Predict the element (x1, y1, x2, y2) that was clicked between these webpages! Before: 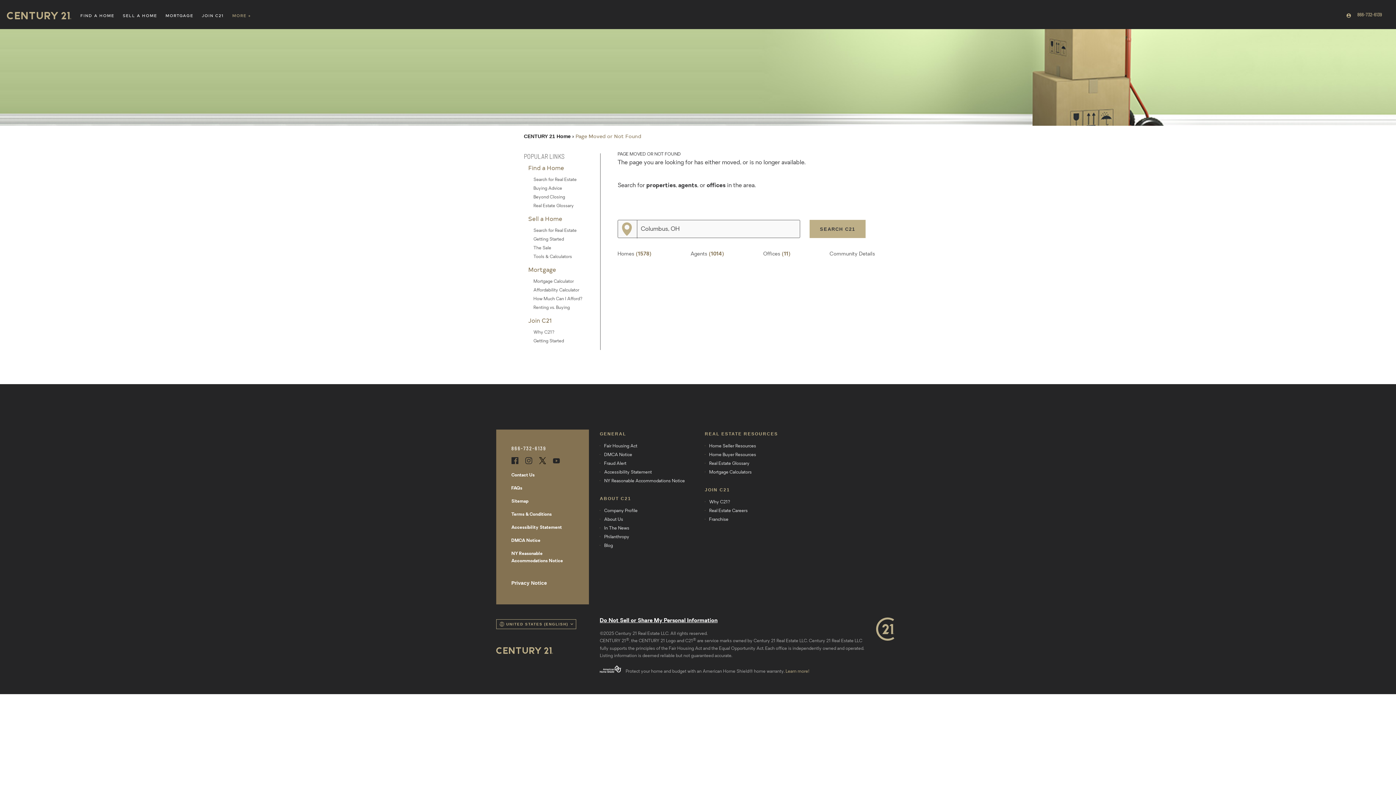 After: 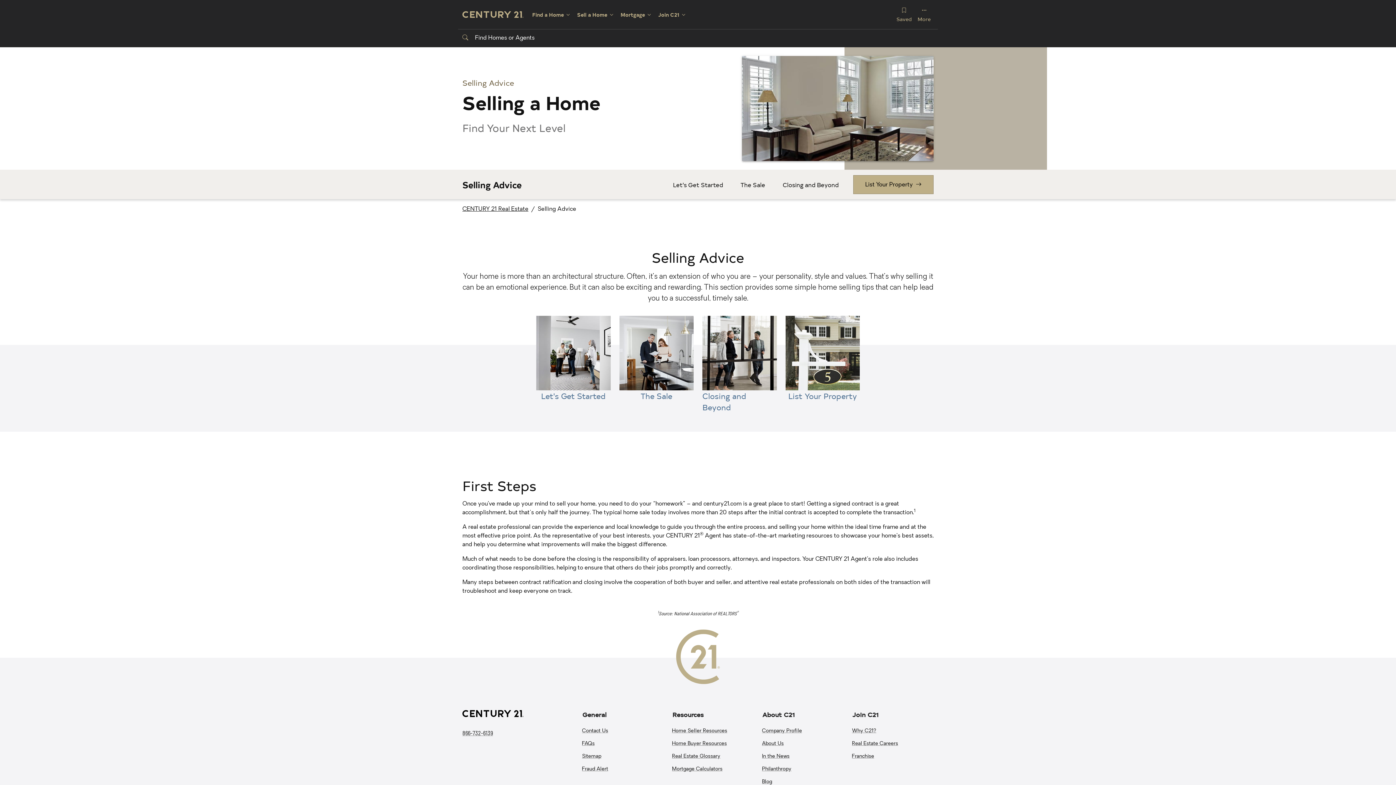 Action: label: Home Seller Resources bbox: (705, 442, 810, 450)